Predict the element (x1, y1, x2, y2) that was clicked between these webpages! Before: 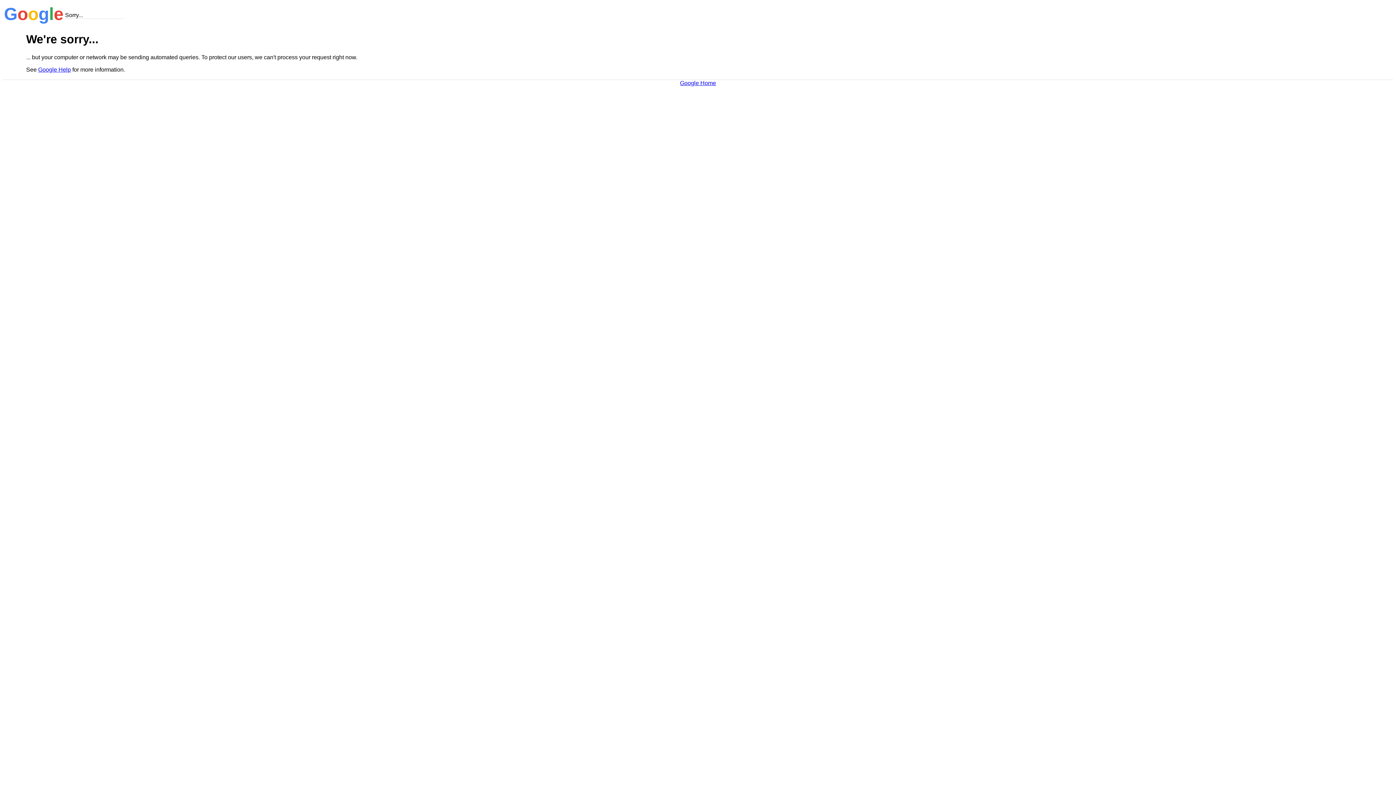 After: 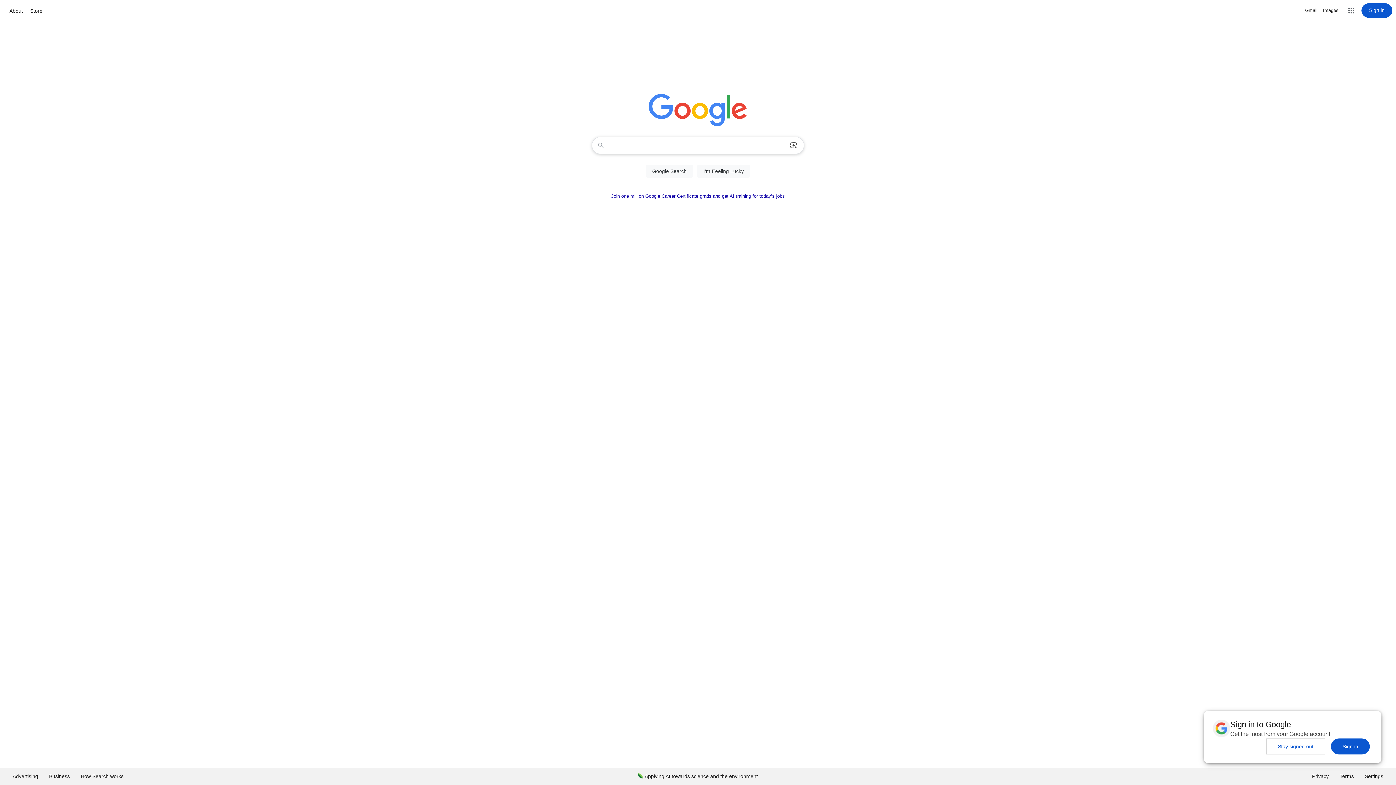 Action: bbox: (680, 79, 716, 86) label: Google Home